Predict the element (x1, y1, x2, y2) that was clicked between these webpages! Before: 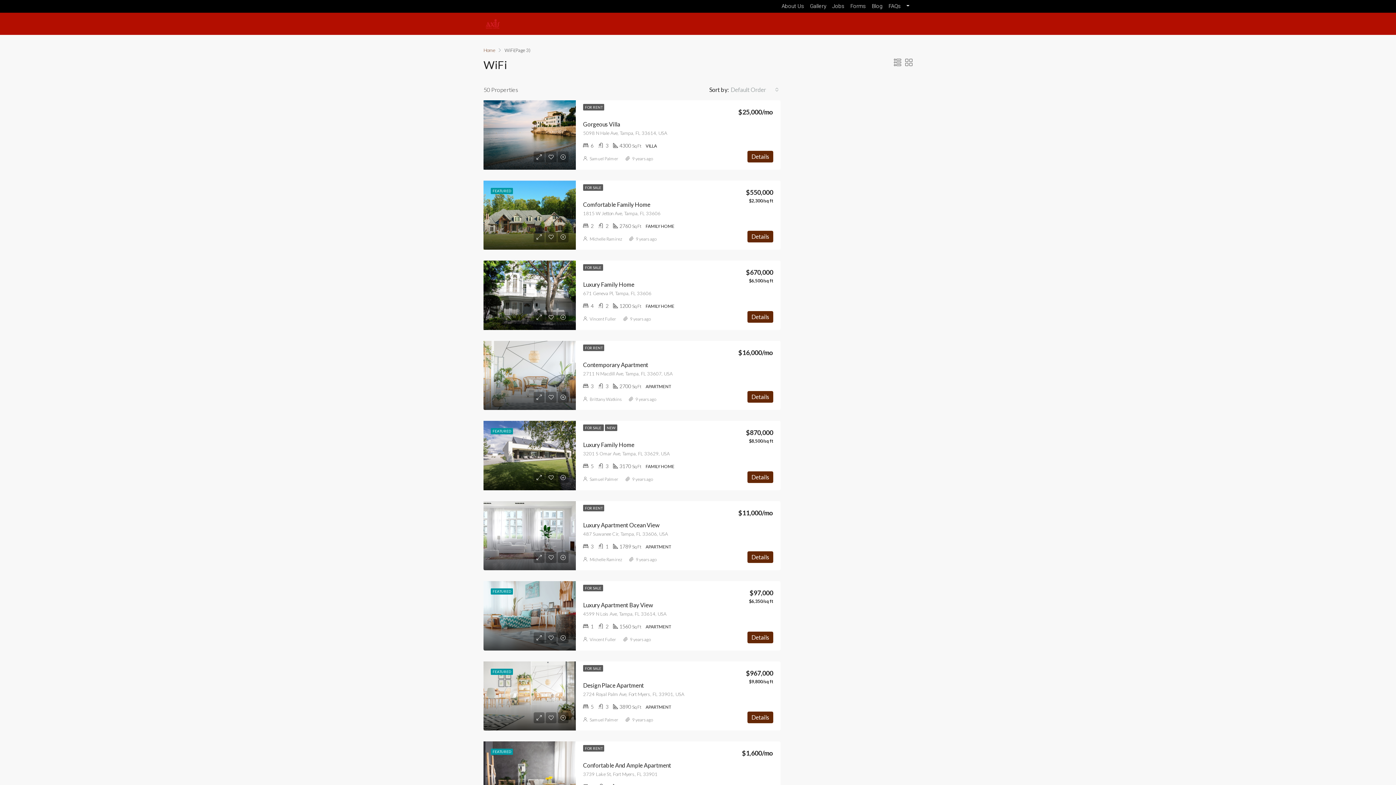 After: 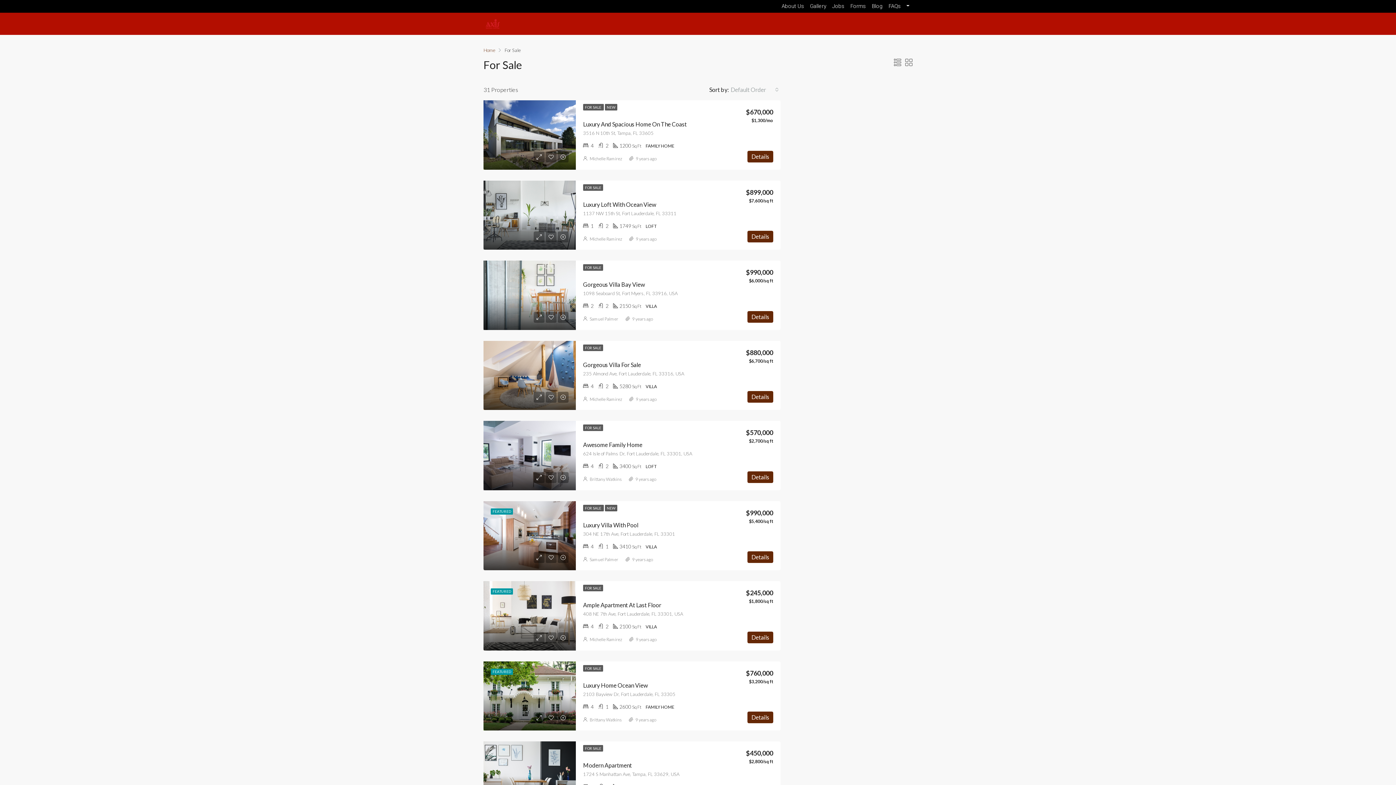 Action: bbox: (583, 424, 604, 431) label: FOR SALE 